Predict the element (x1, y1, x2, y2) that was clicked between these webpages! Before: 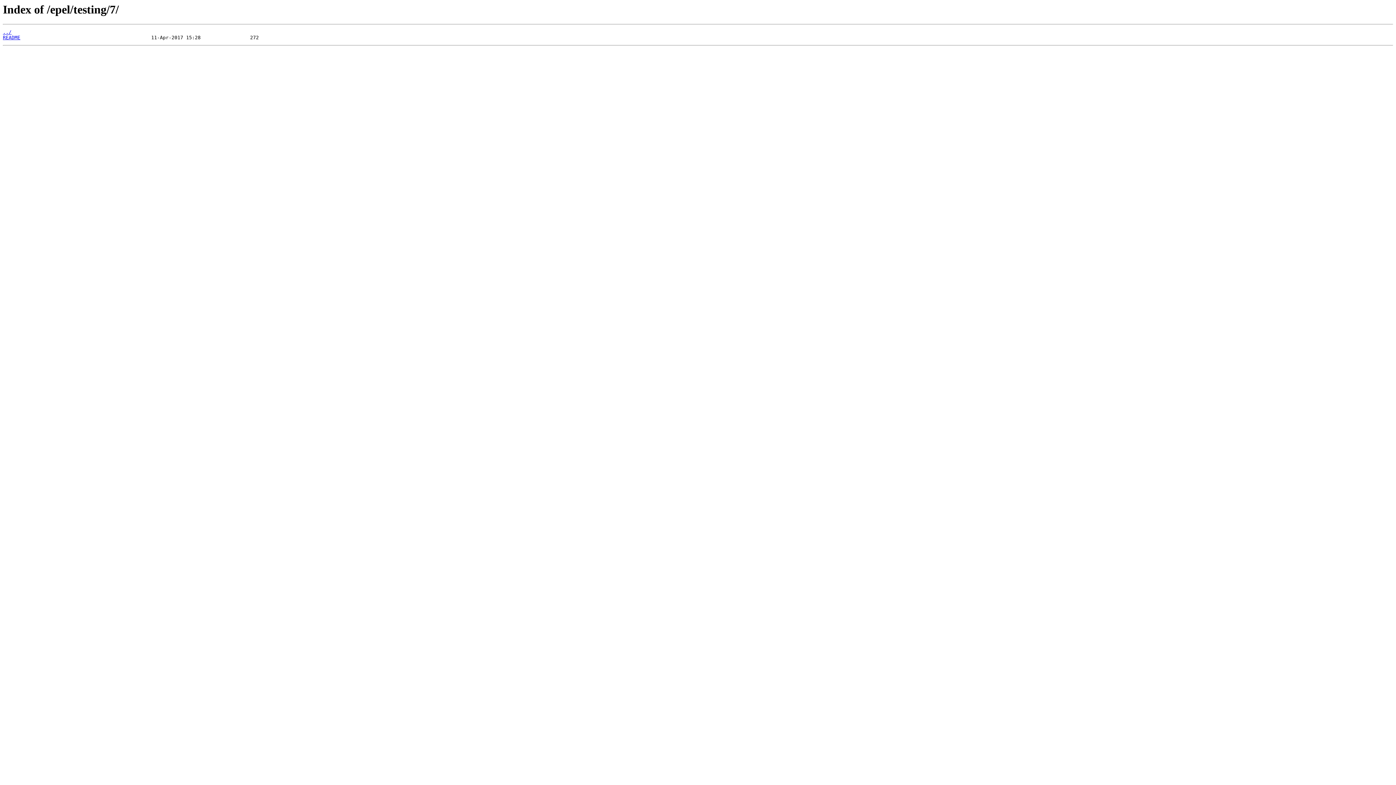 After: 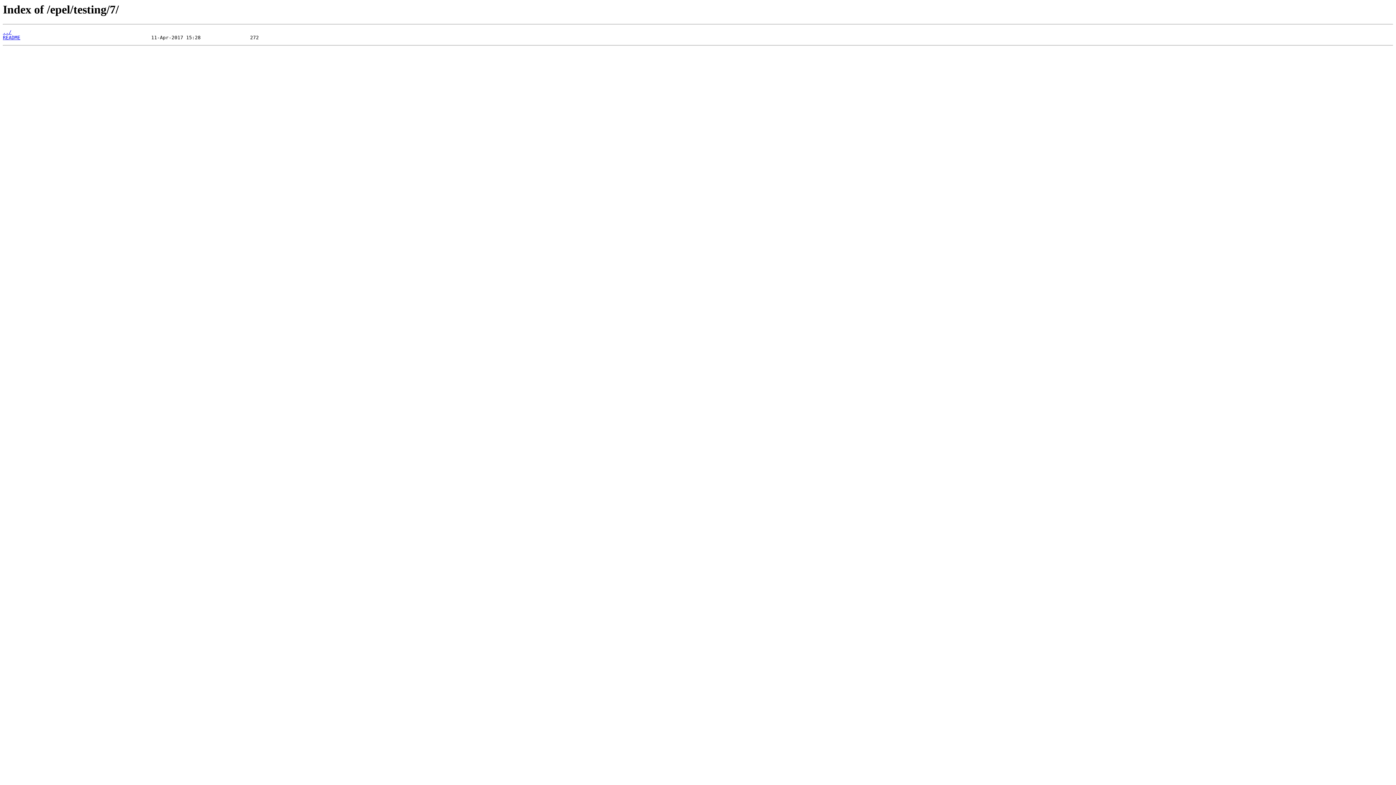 Action: bbox: (2, 35, 20, 40) label: README